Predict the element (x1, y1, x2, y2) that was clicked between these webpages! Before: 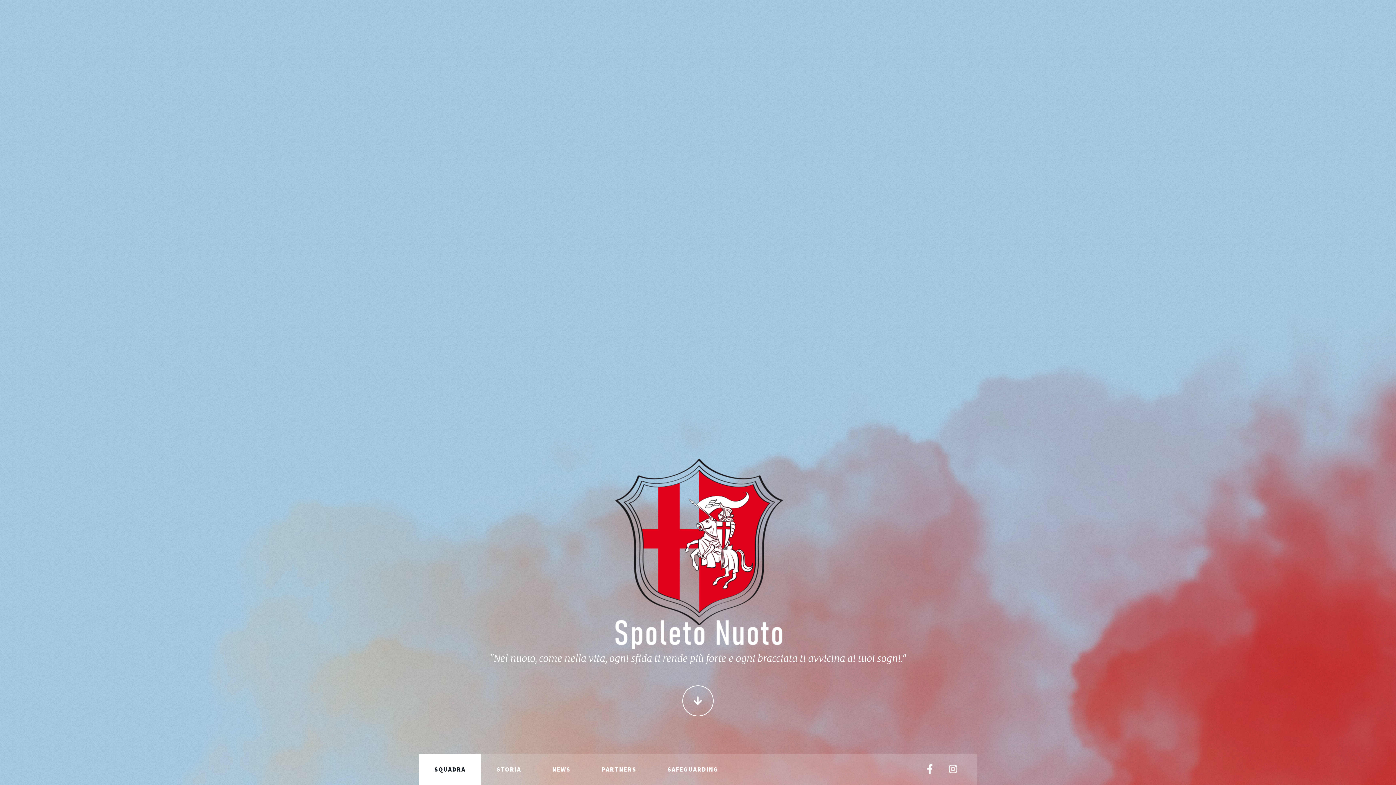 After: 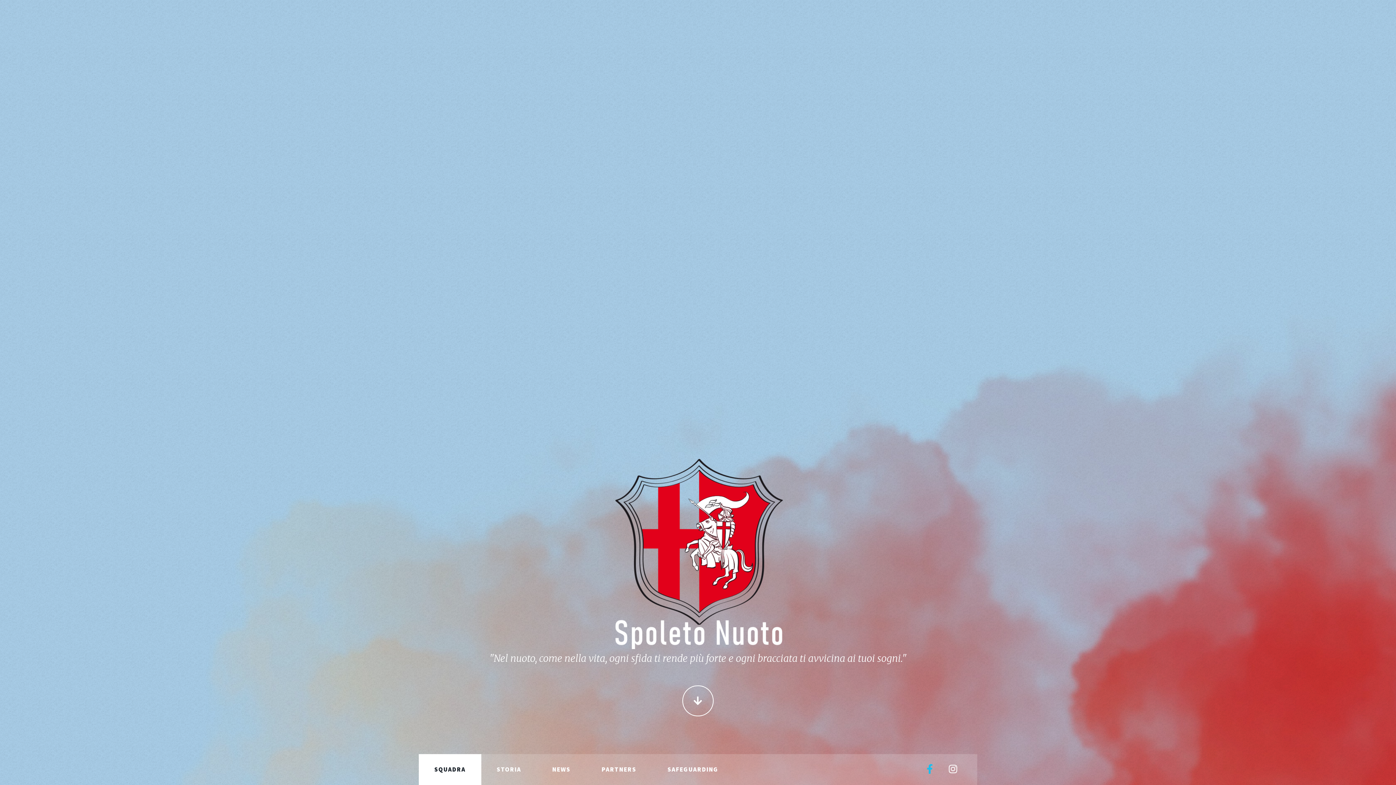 Action: bbox: (921, 765, 938, 775)